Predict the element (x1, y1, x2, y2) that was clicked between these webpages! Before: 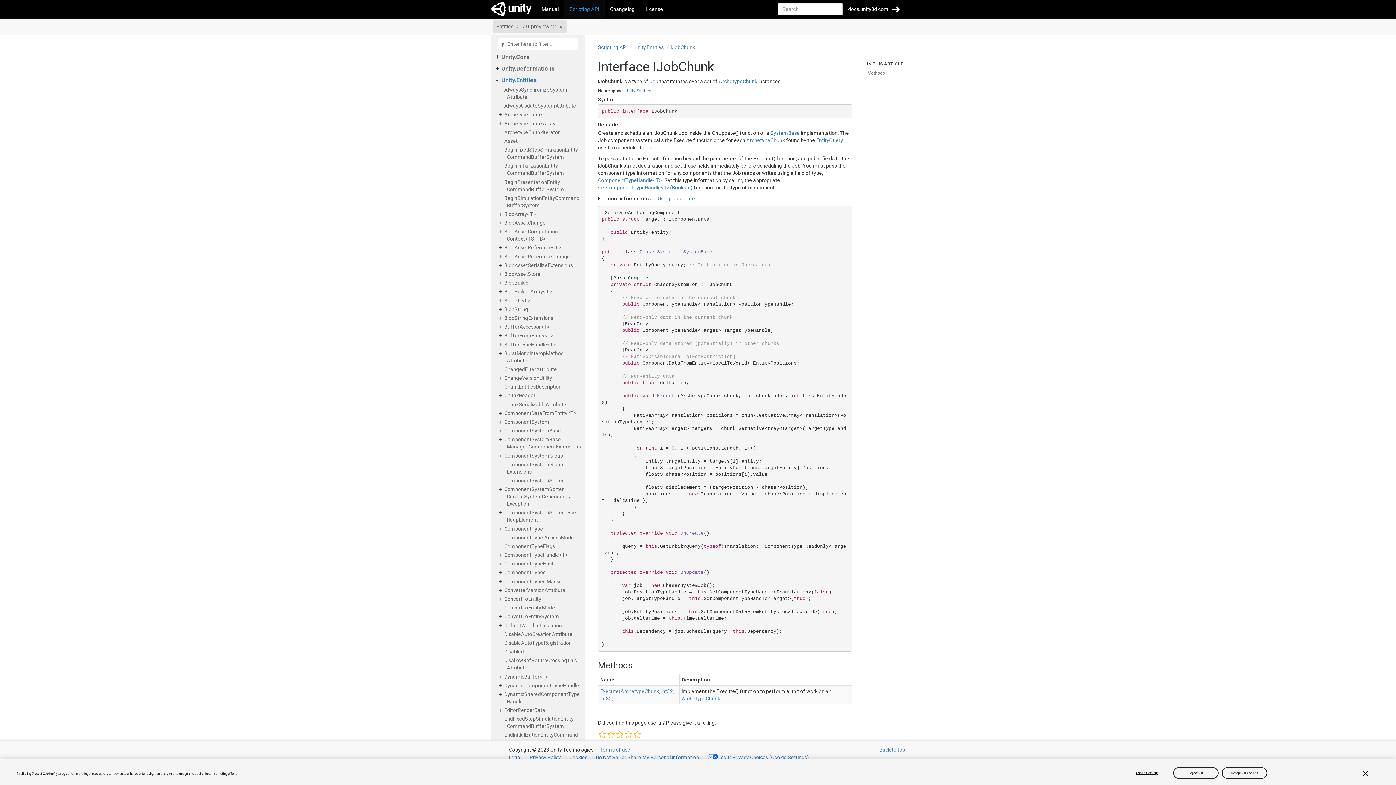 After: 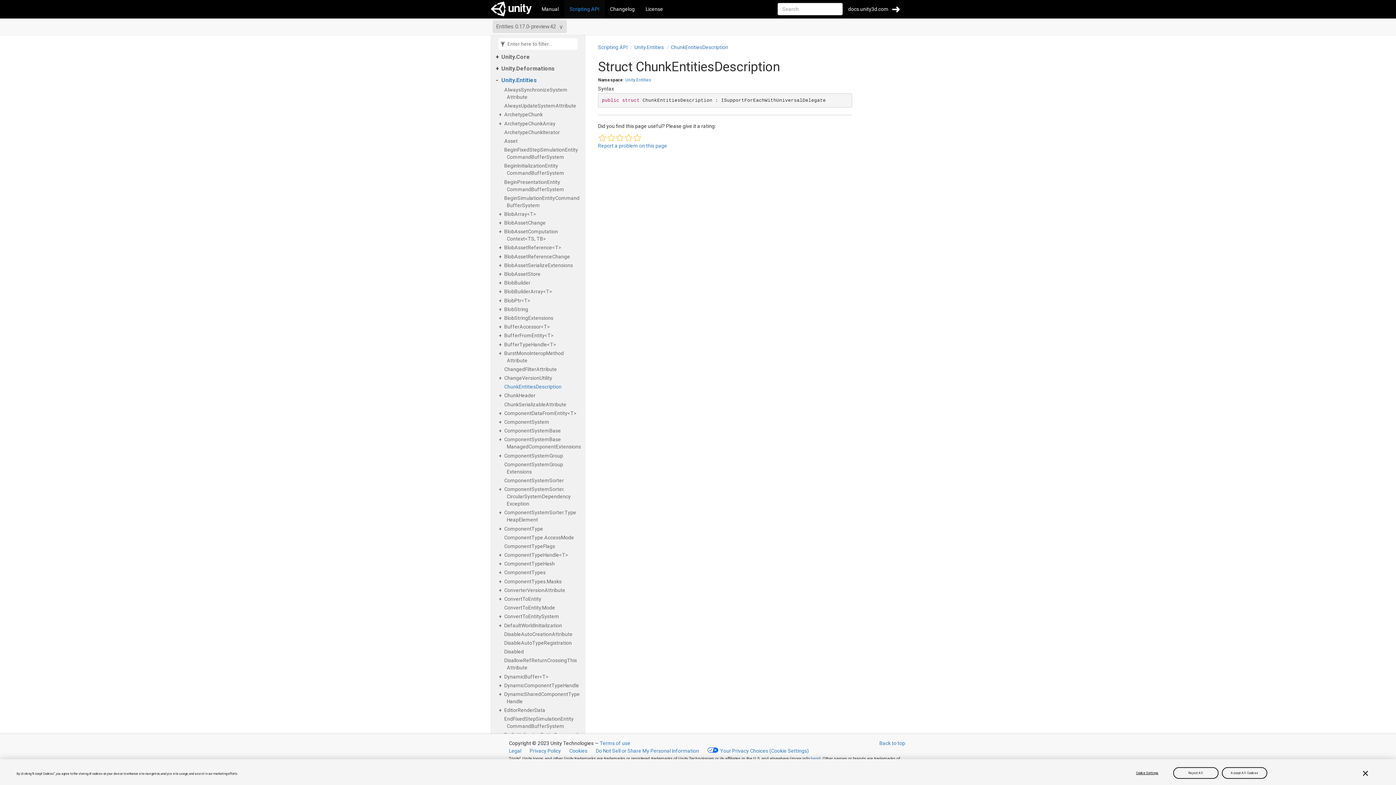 Action: bbox: (506, 383, 581, 390) label: Chunk​Entities​Description